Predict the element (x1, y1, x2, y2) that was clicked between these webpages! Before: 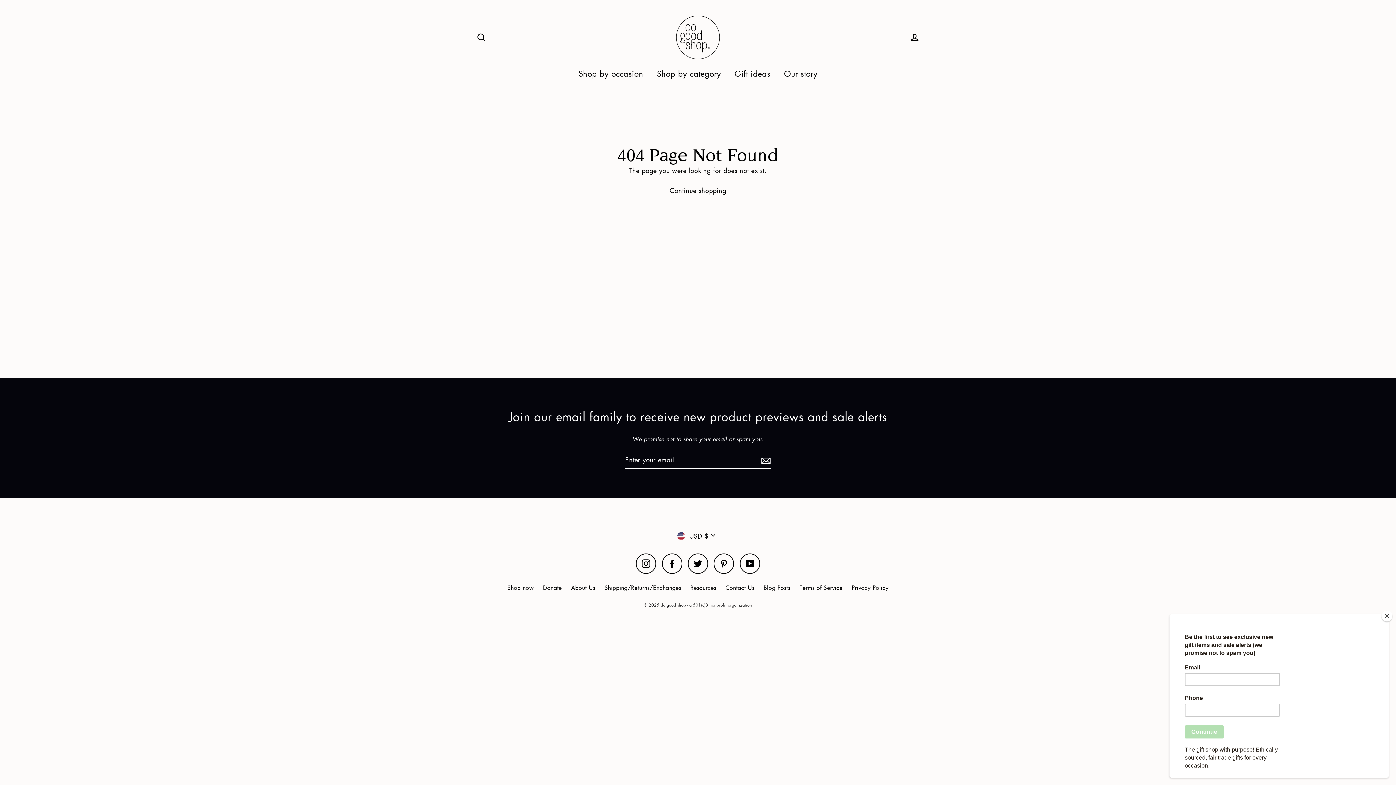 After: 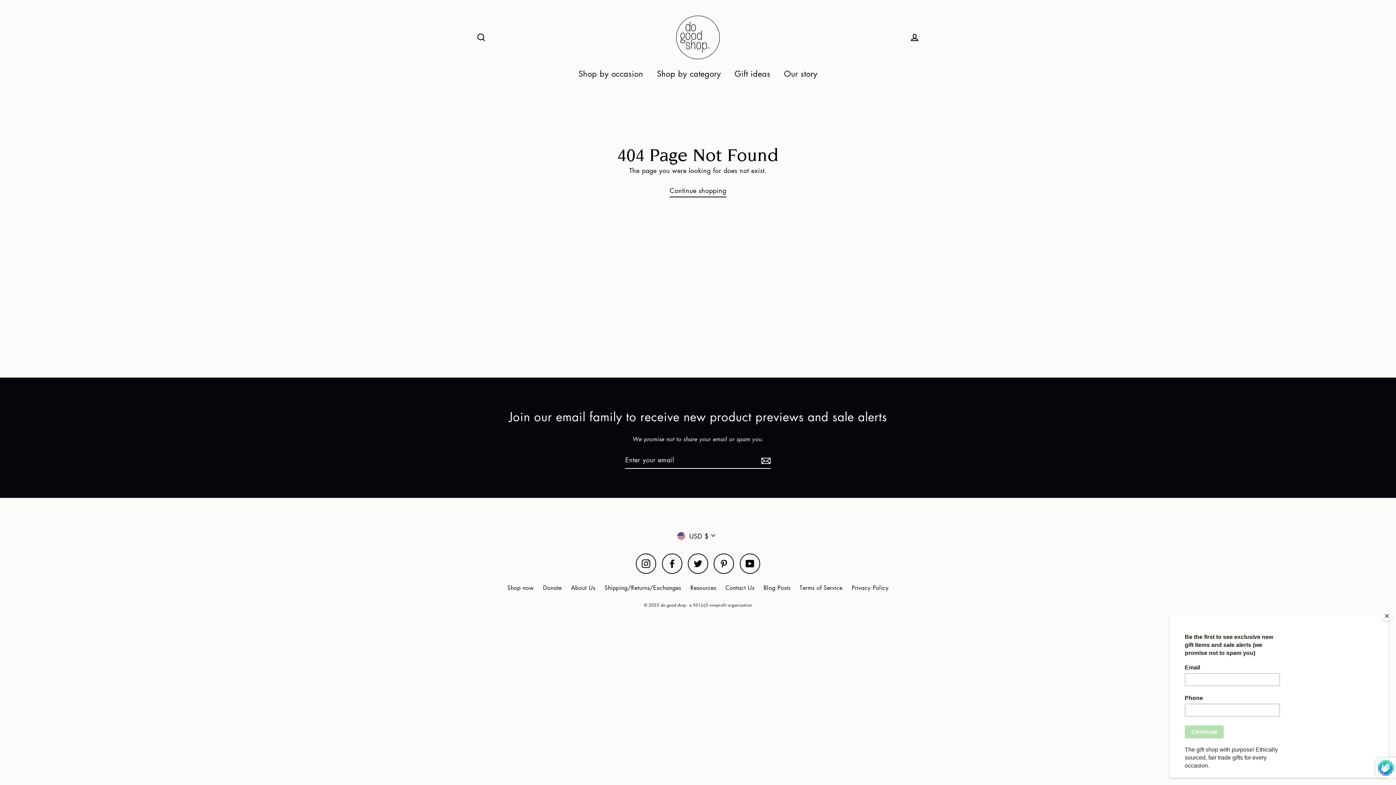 Action: bbox: (759, 451, 770, 468)